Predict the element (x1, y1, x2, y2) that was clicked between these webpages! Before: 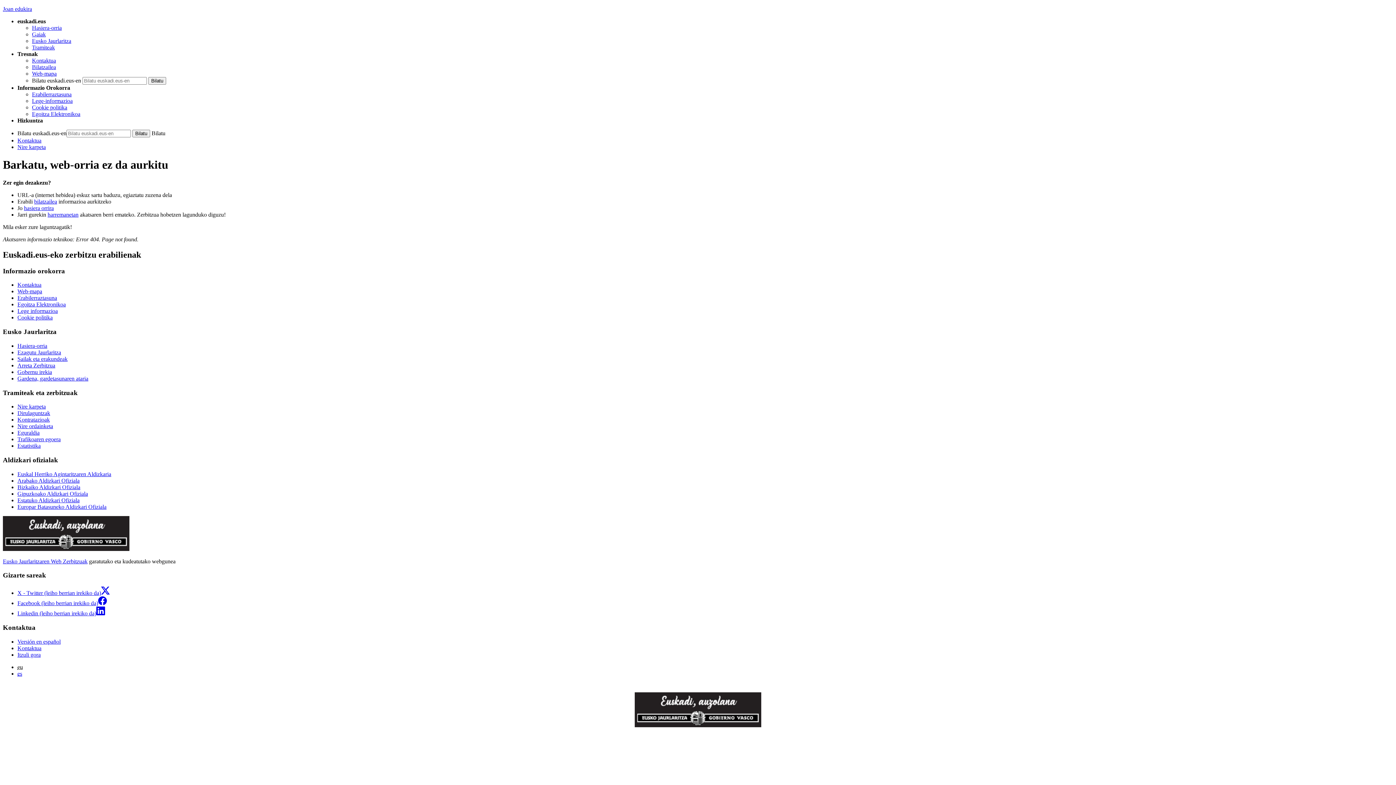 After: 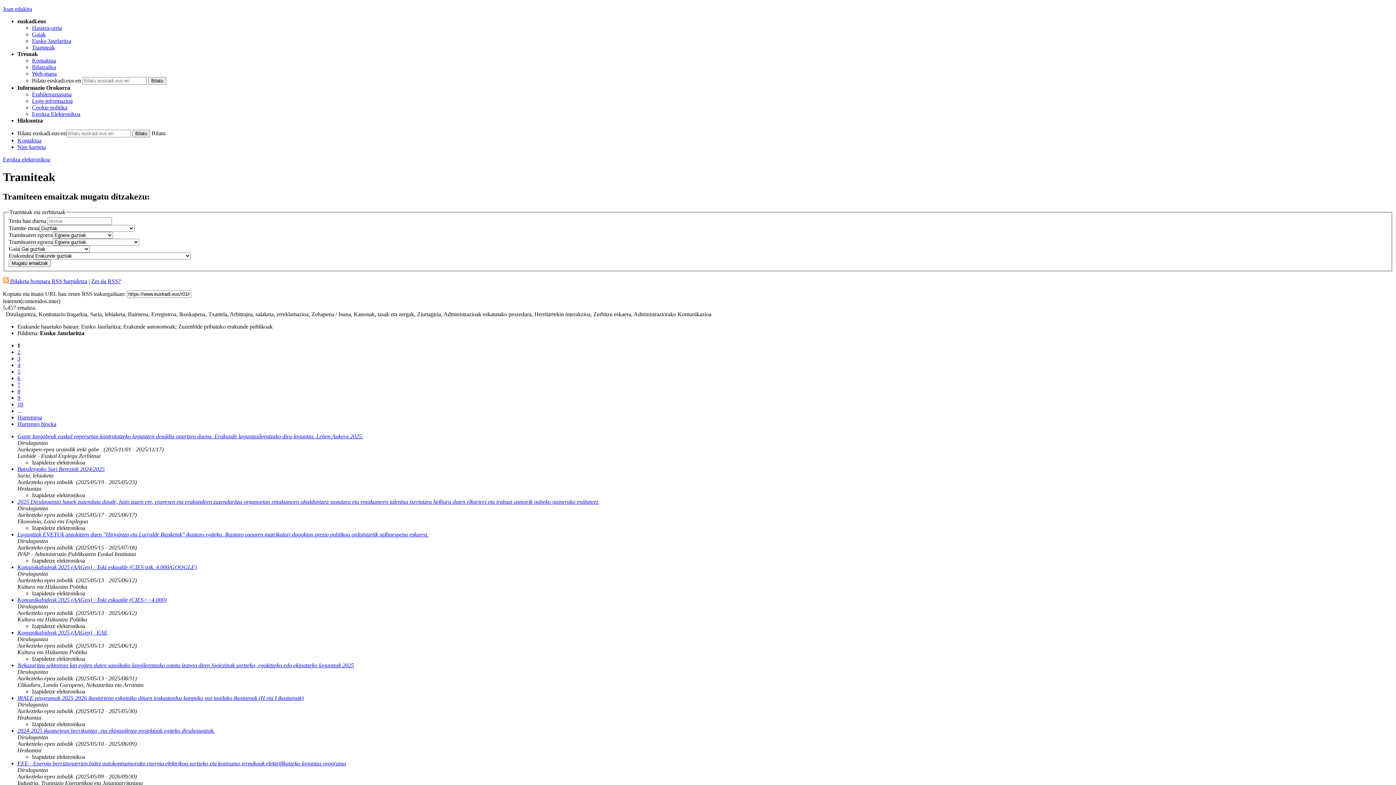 Action: label: Tramiteak bbox: (32, 44, 54, 50)